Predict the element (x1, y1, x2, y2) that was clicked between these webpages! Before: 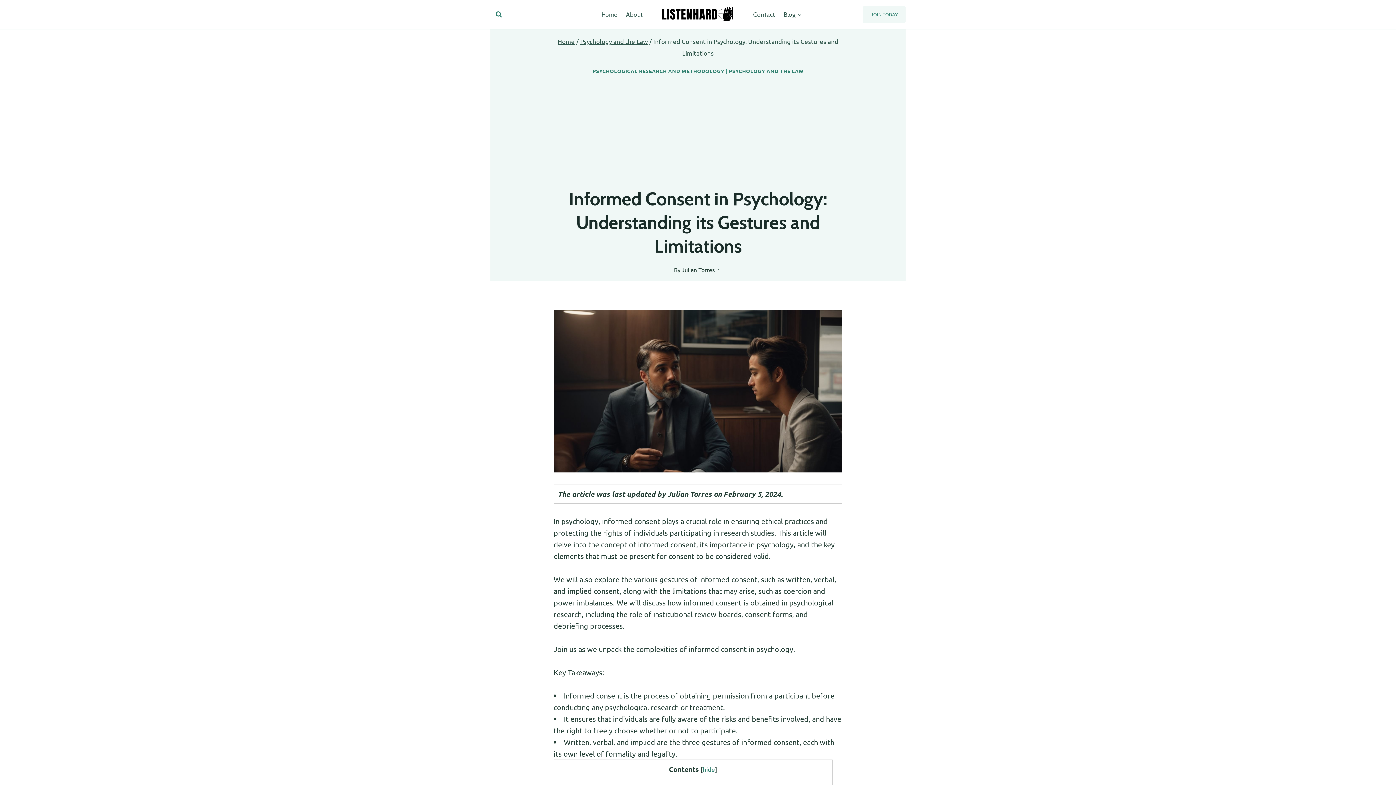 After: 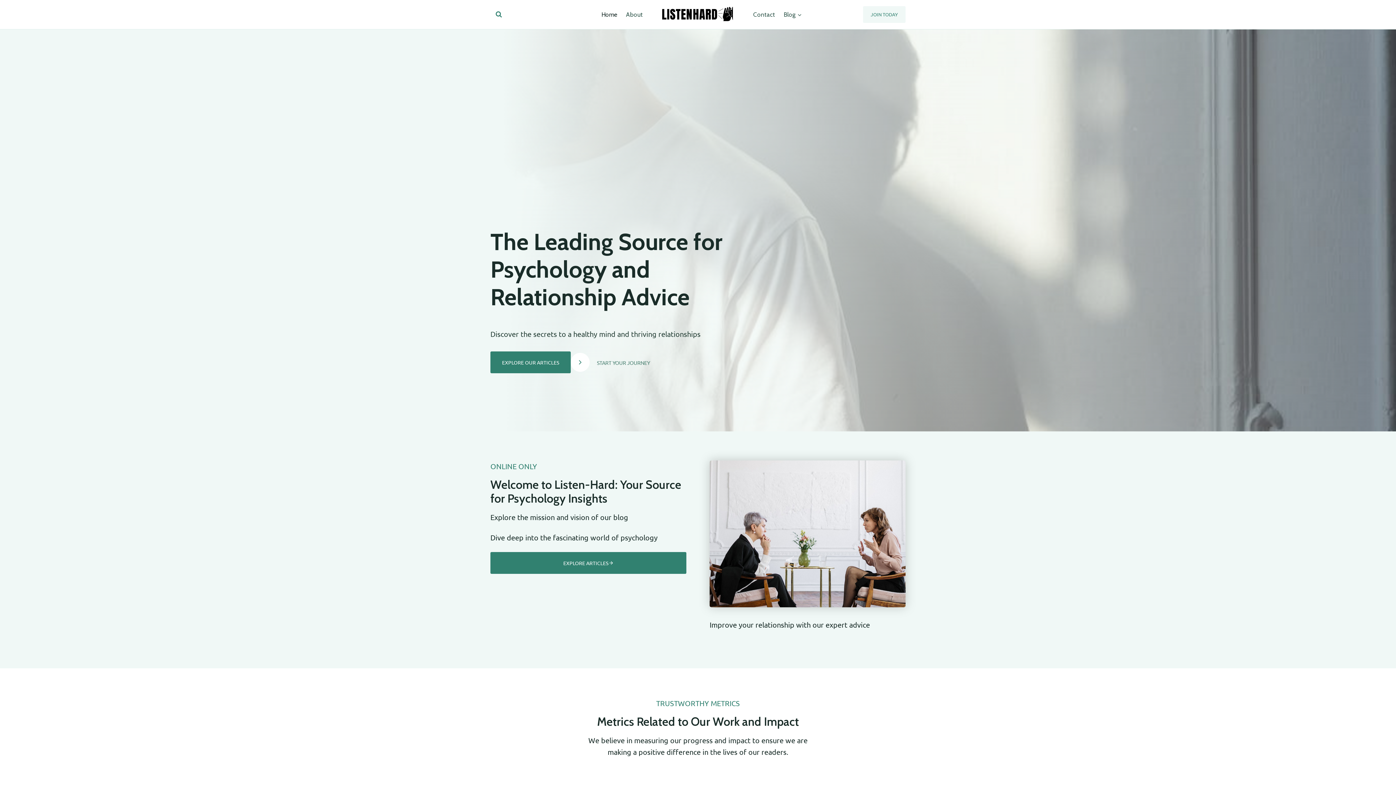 Action: bbox: (661, 5, 734, 23)